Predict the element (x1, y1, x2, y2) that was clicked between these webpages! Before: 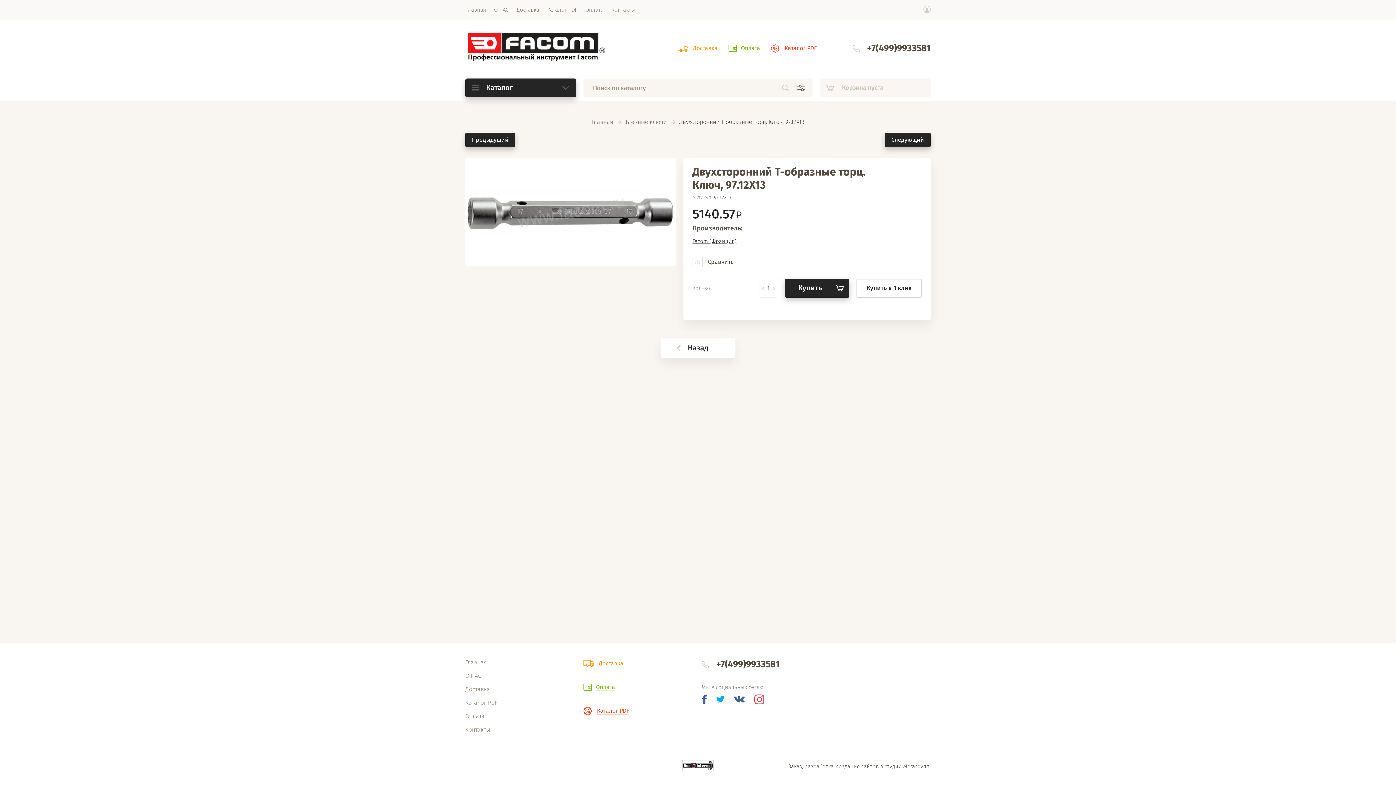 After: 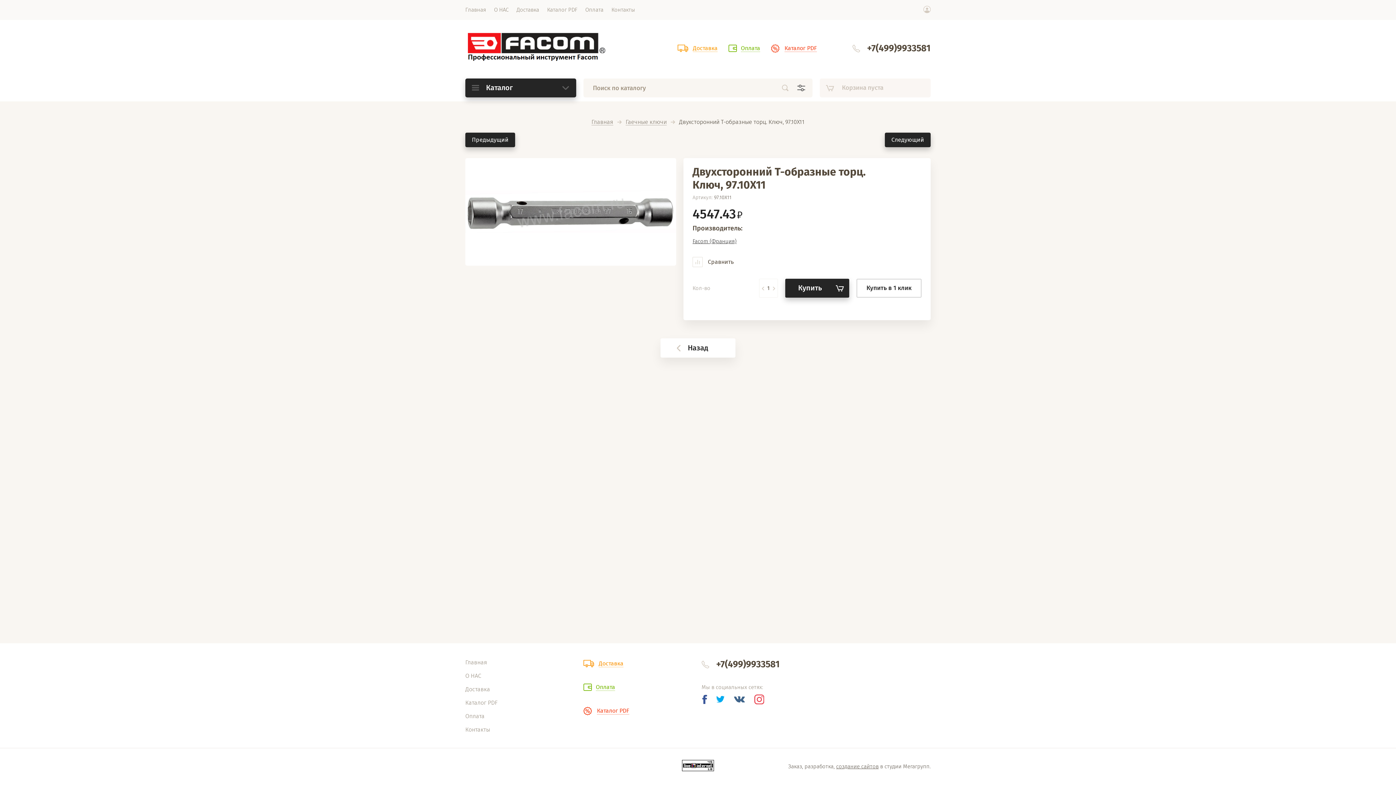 Action: label: Следующий bbox: (885, 132, 930, 147)